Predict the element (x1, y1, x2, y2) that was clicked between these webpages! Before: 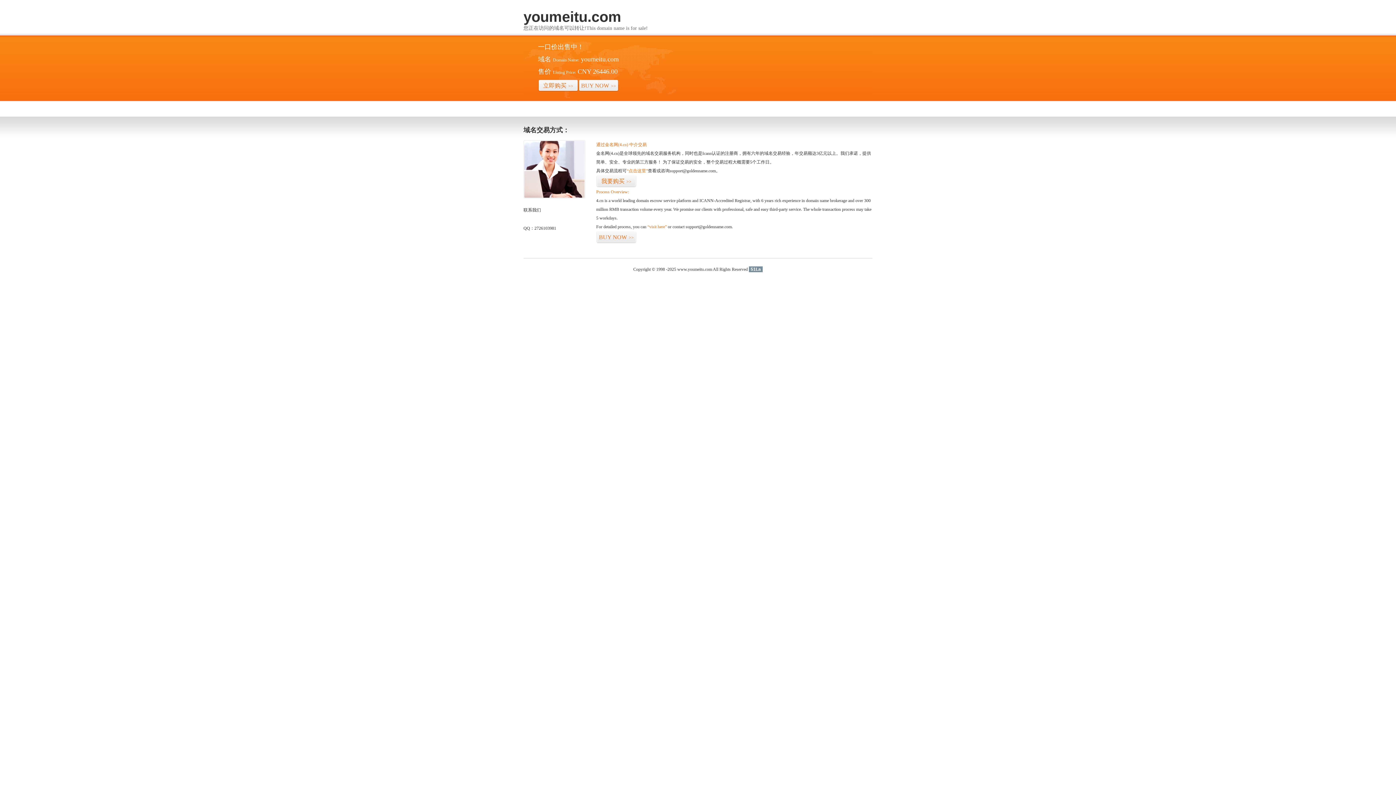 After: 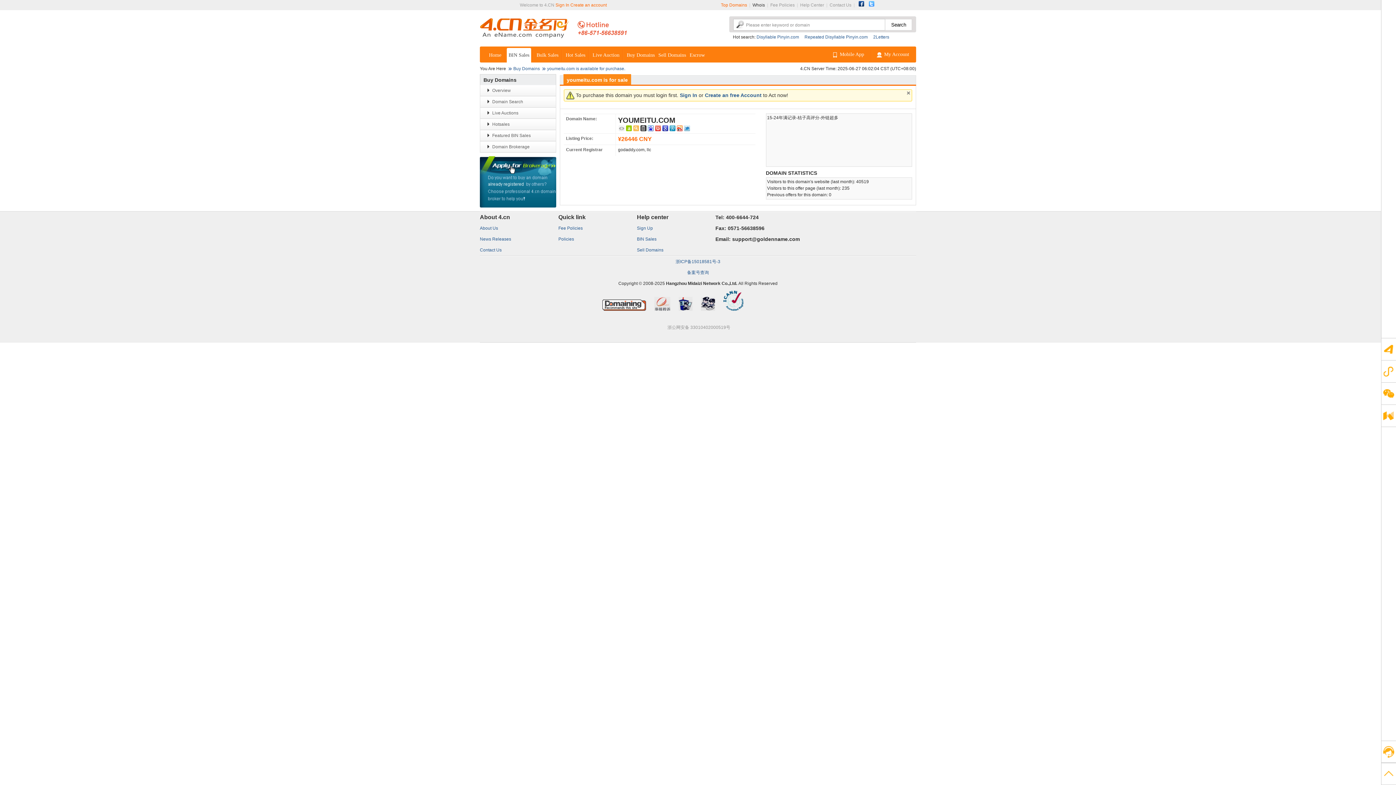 Action: bbox: (626, 168, 648, 173) label: “点击这里”